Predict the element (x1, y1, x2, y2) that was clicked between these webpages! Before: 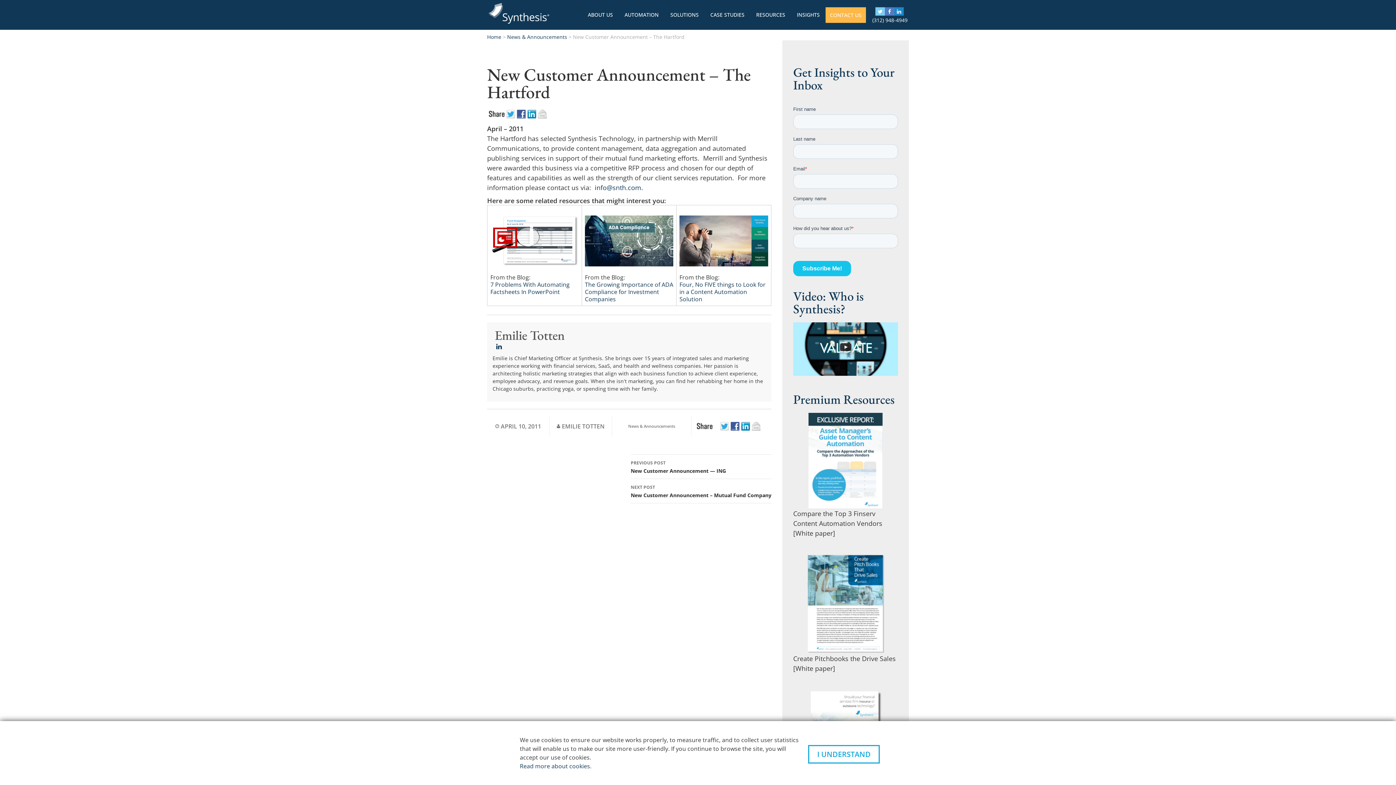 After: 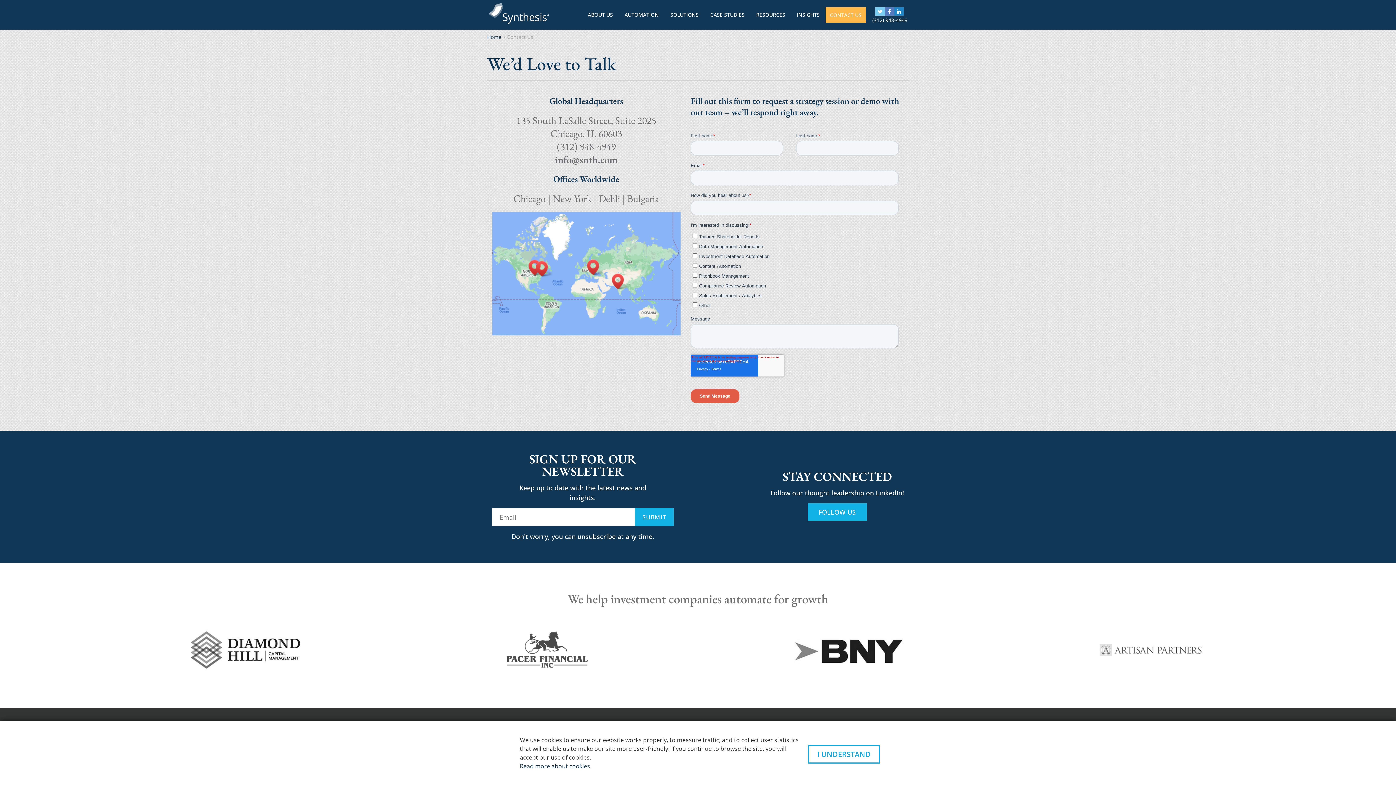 Action: label: CONTACT US bbox: (825, 7, 866, 22)